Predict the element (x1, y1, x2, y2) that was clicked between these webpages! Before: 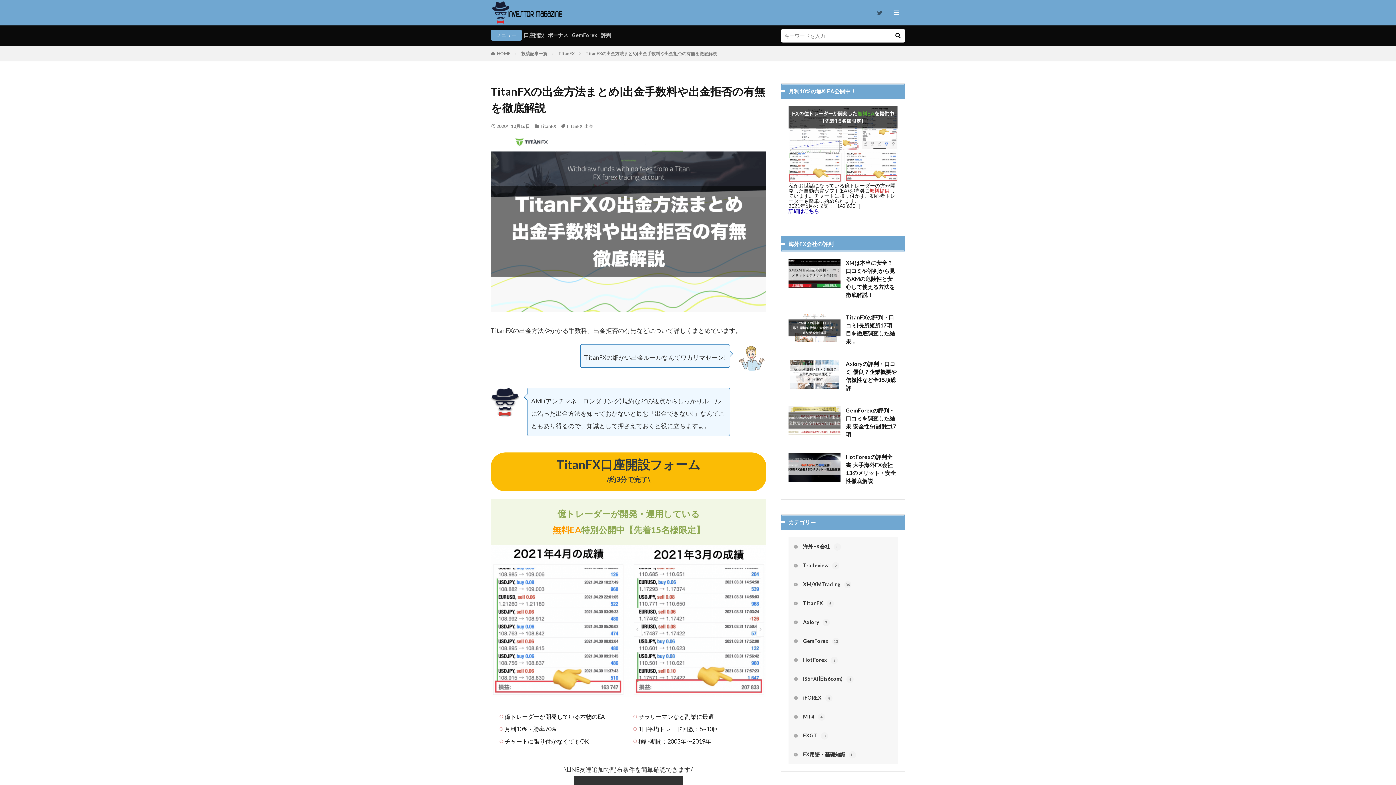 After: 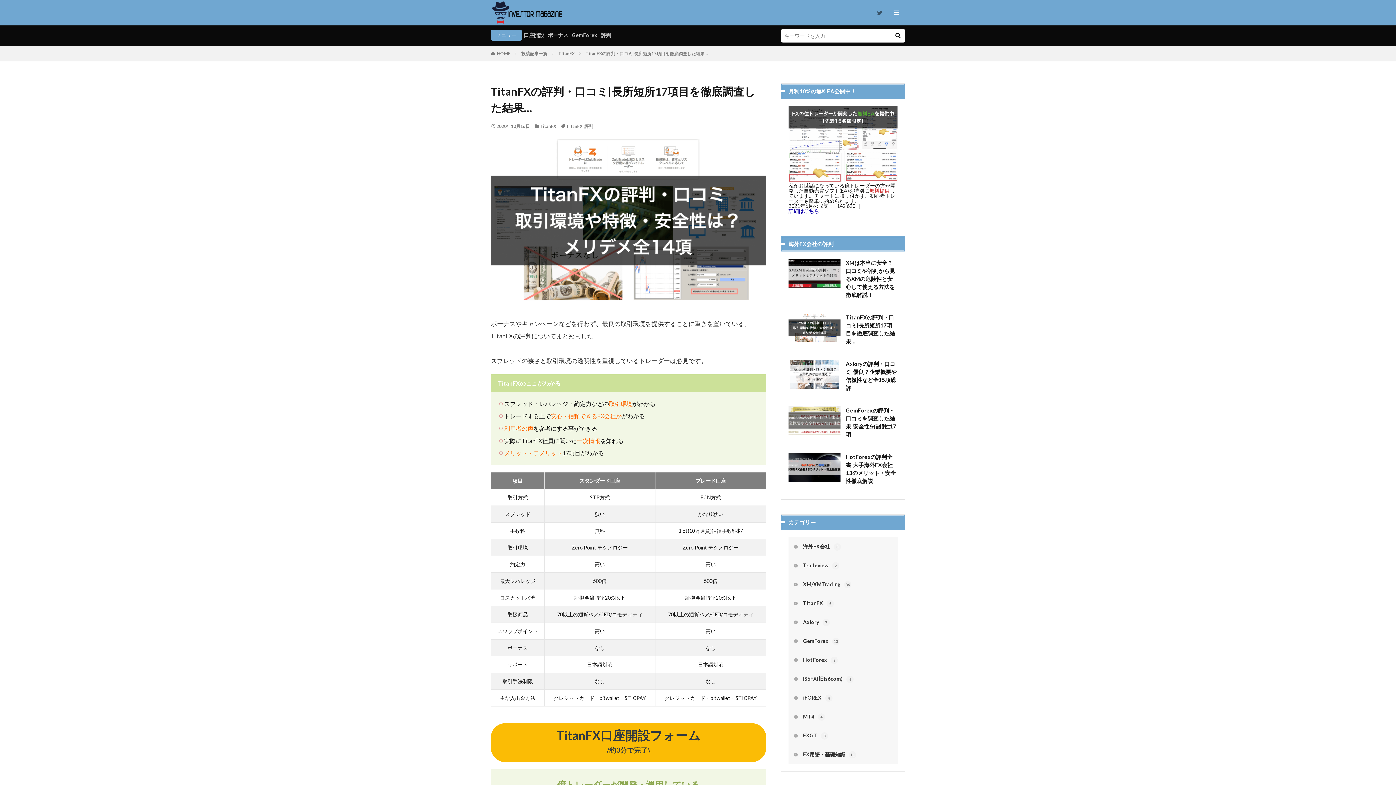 Action: bbox: (846, 313, 897, 345) label: TitanFXの評判・口コミ|長所短所17項目を徹底調査した結果…